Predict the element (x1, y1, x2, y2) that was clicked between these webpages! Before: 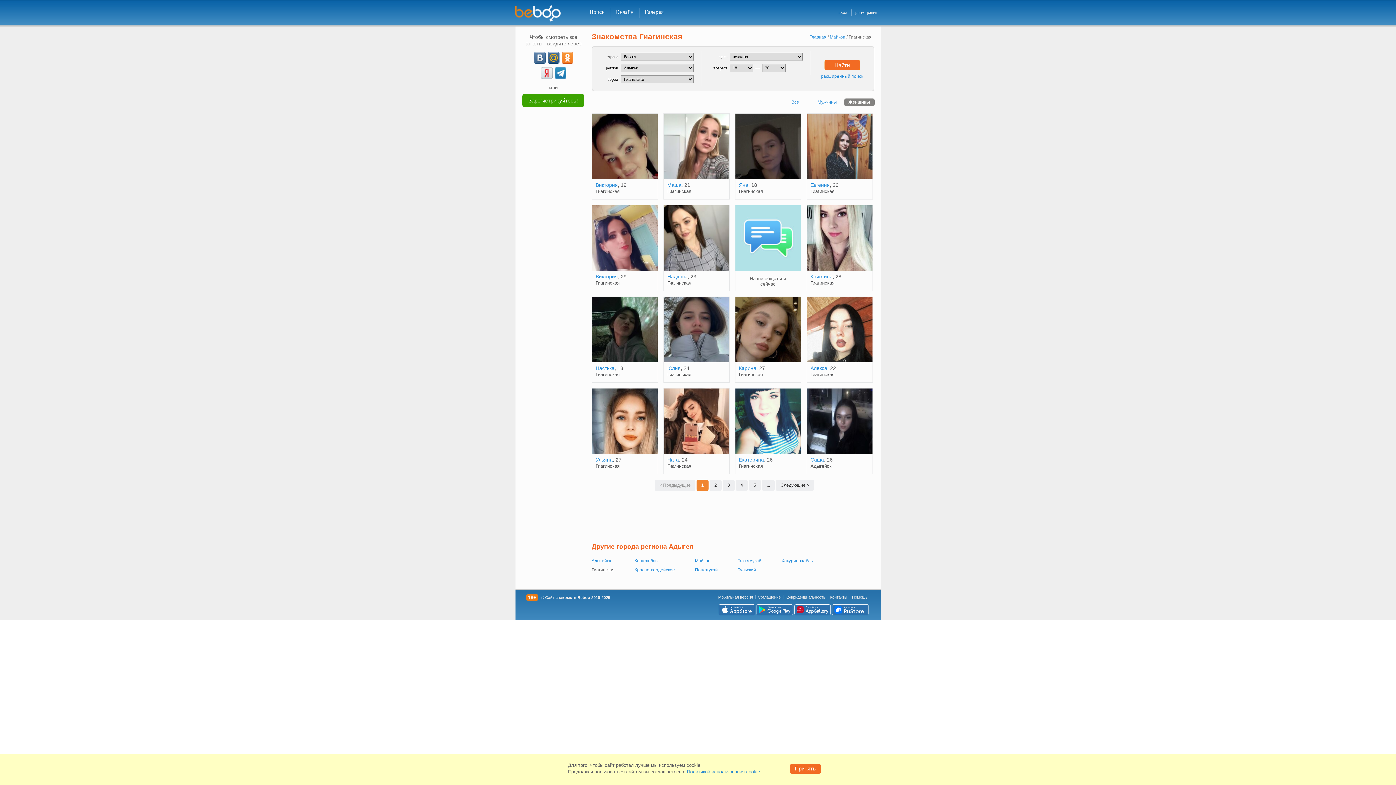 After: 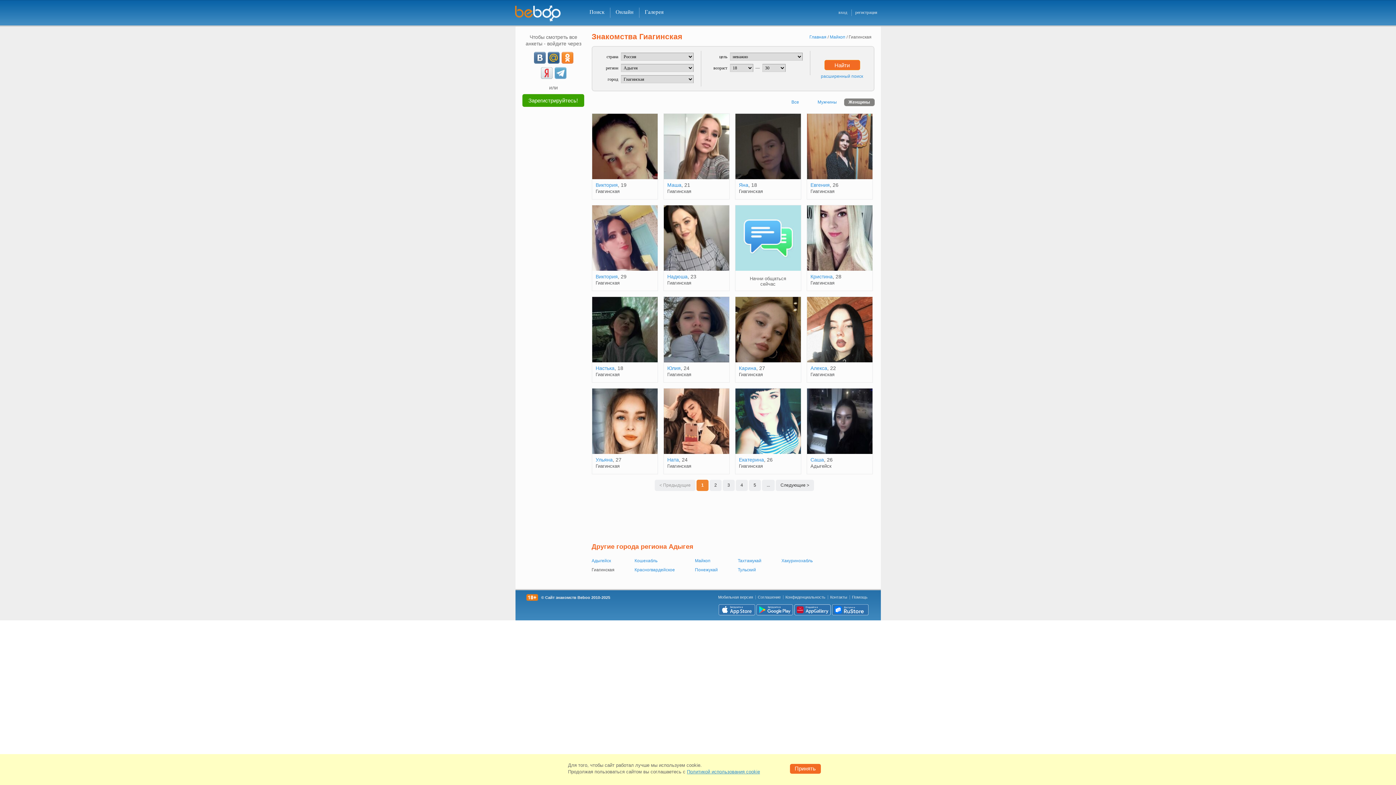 Action: bbox: (554, 67, 566, 78) label: Telegram